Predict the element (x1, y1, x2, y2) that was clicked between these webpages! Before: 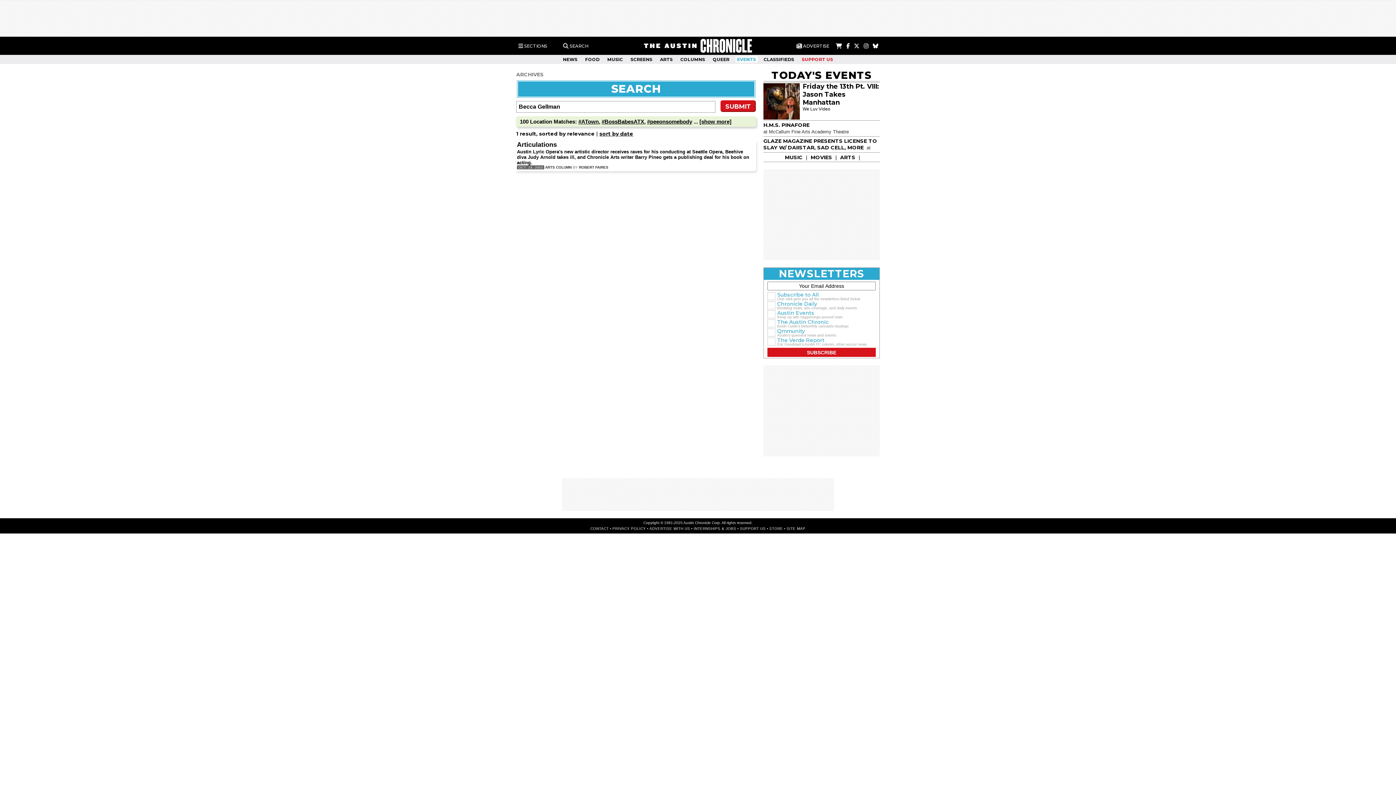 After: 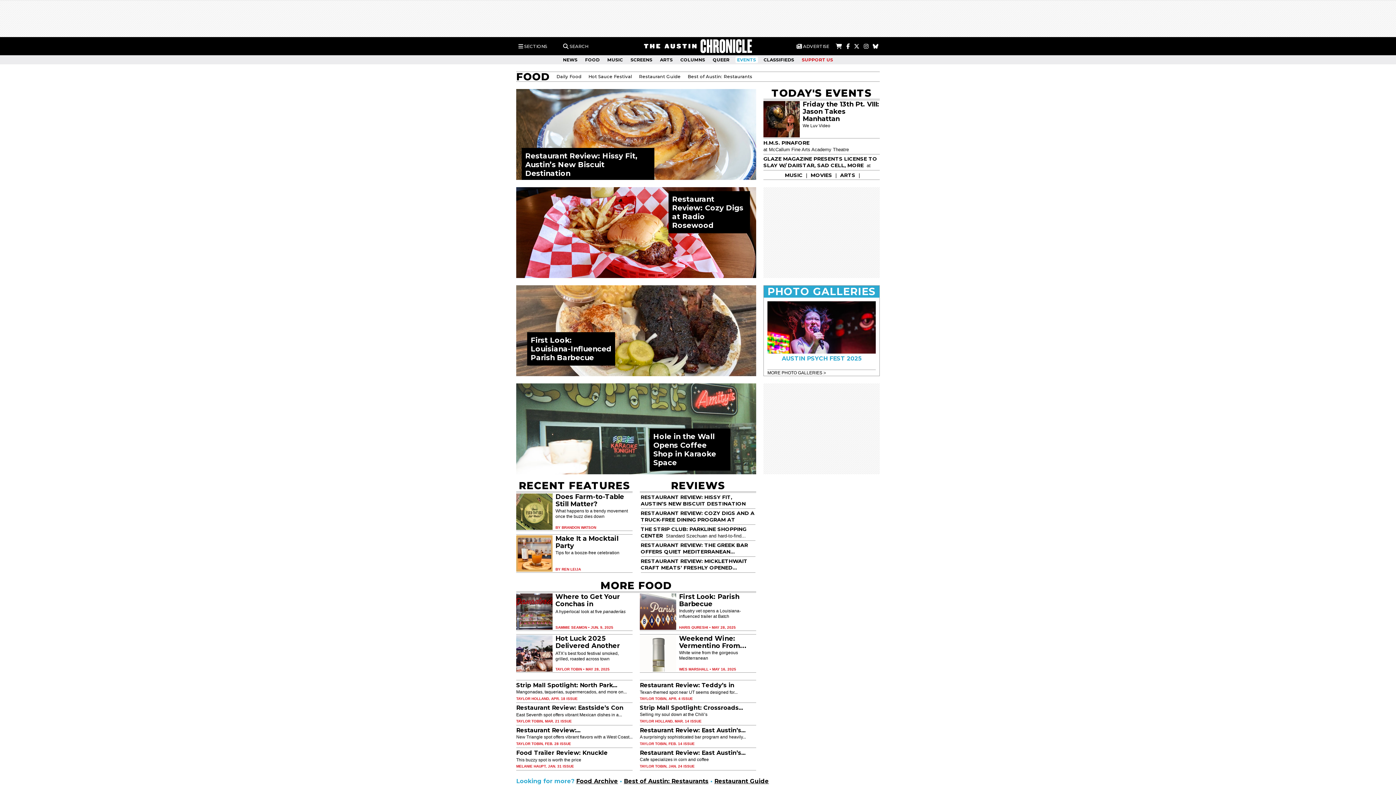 Action: bbox: (583, 56, 601, 62) label: FOOD